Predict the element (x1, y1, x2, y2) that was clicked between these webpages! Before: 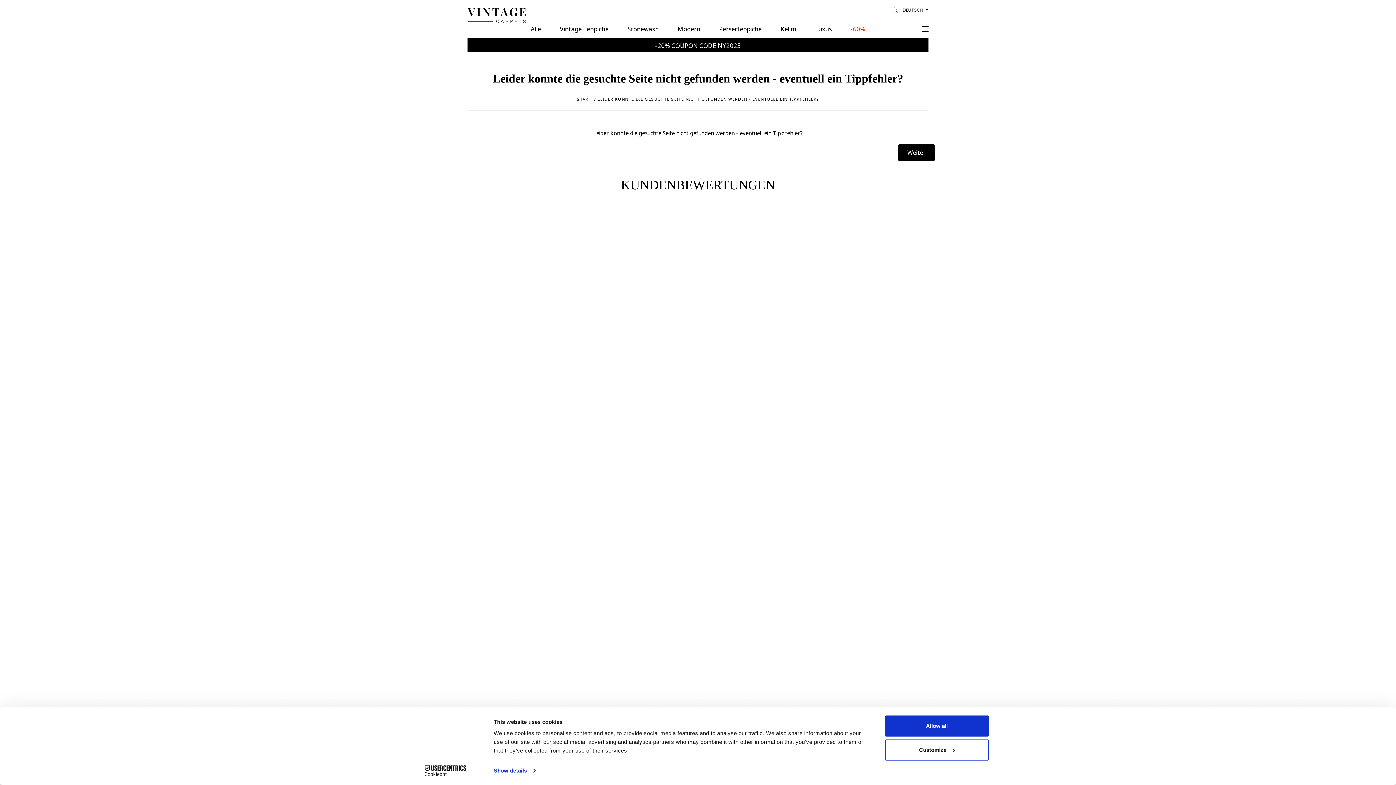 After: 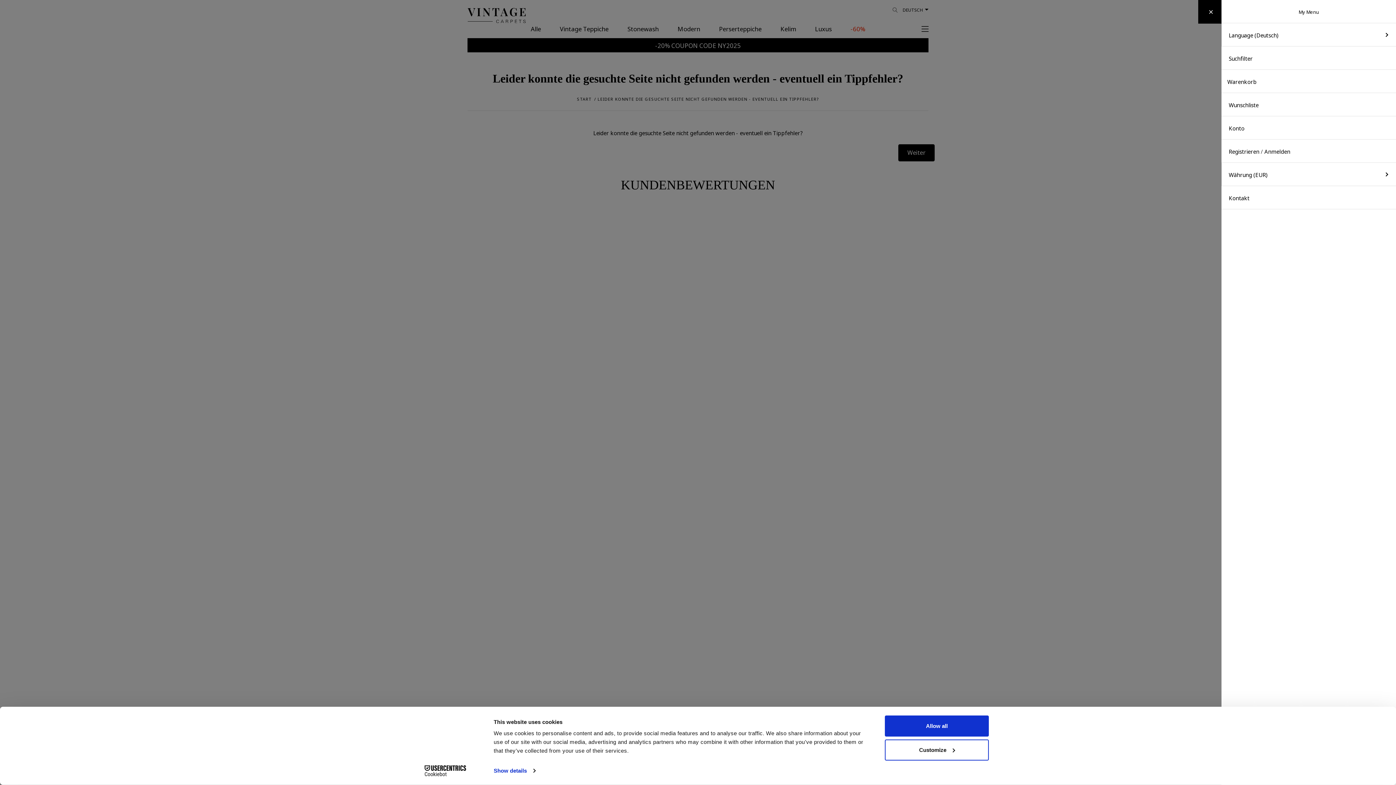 Action: bbox: (918, 18, 928, 36)